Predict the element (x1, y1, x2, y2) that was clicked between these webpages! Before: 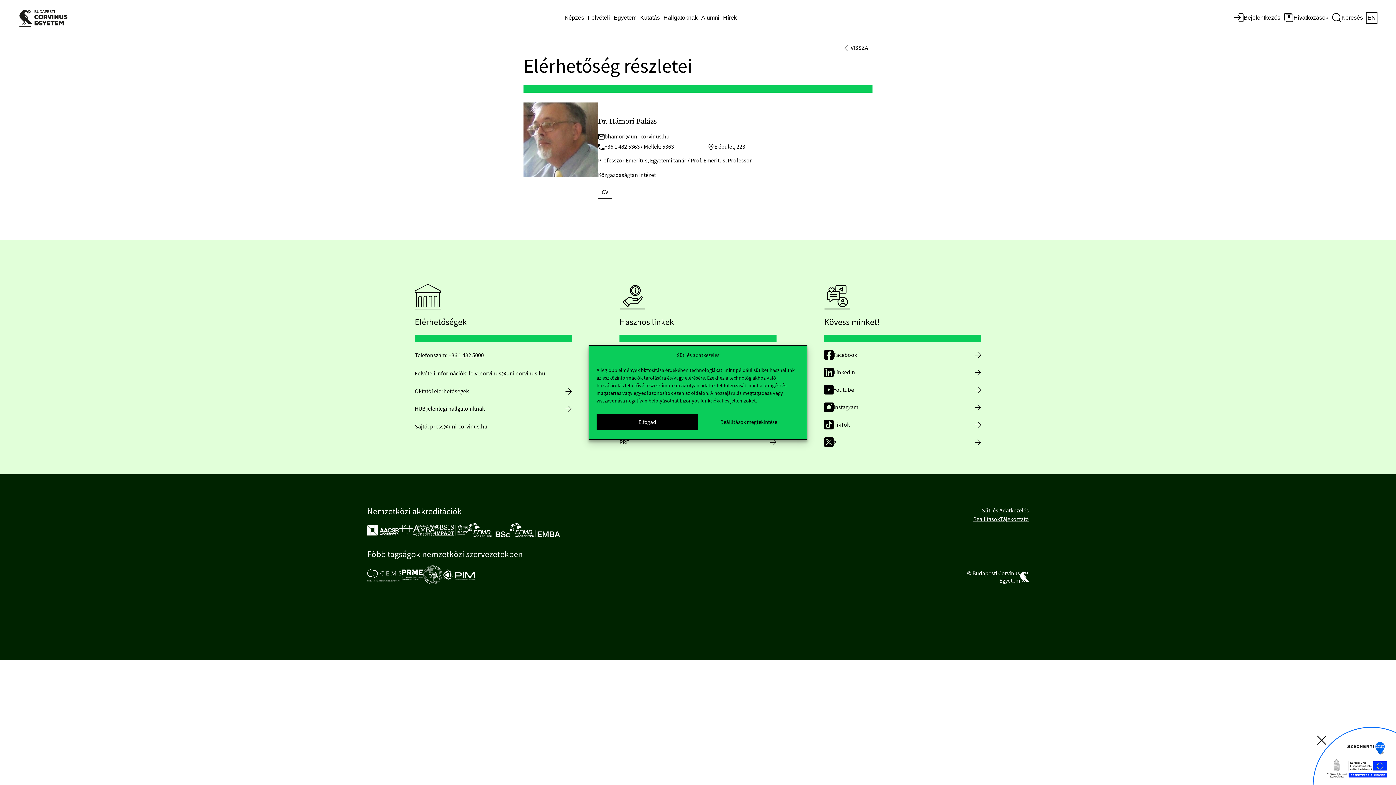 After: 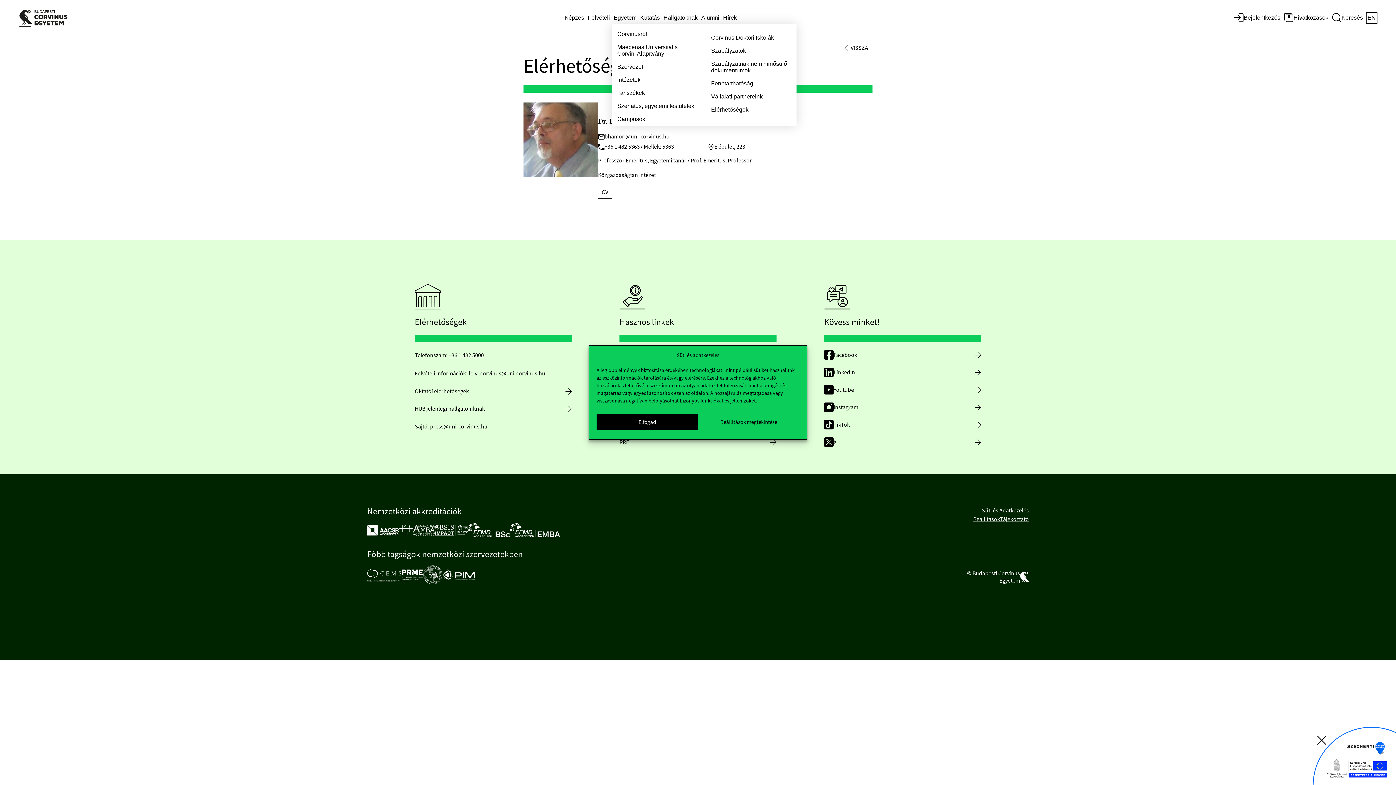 Action: label: Egyetem bbox: (612, 12, 638, 23)